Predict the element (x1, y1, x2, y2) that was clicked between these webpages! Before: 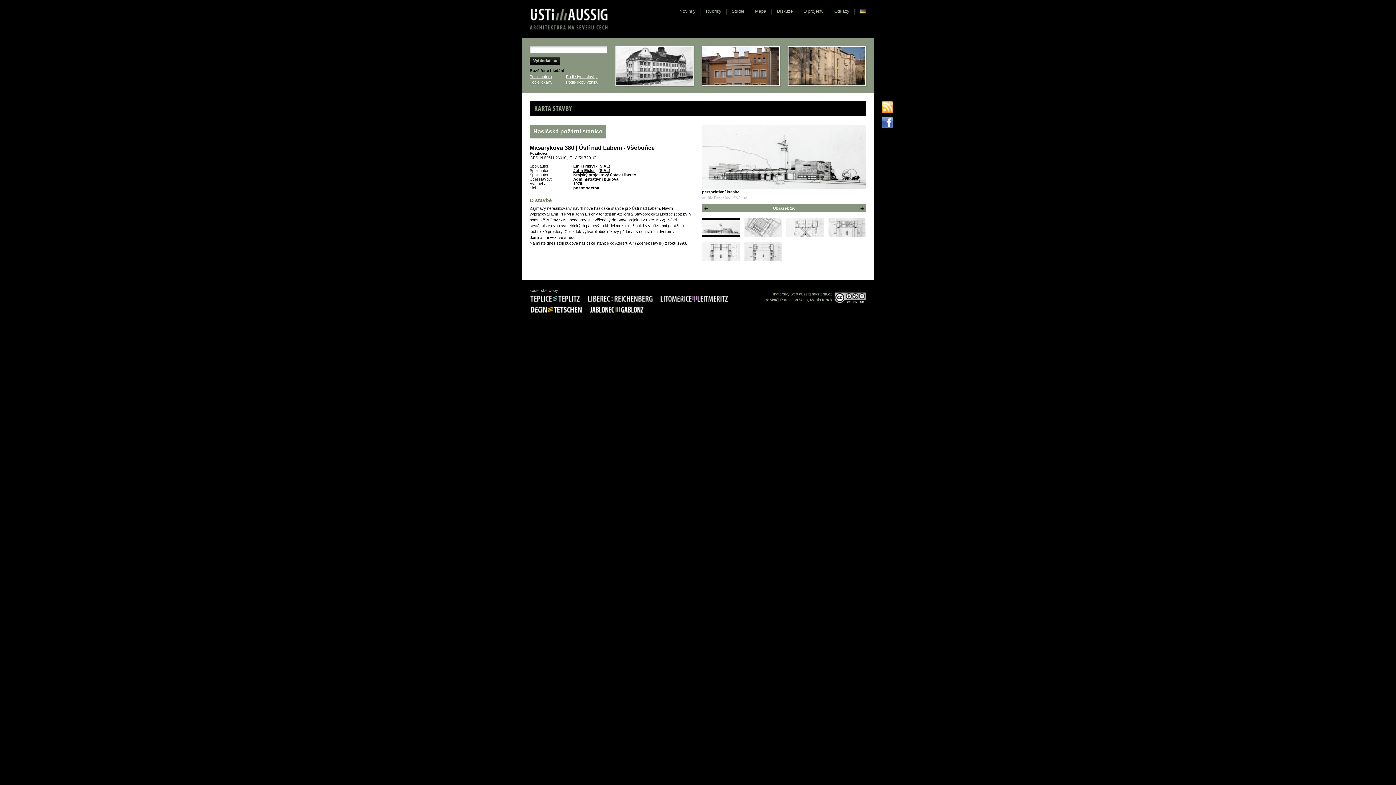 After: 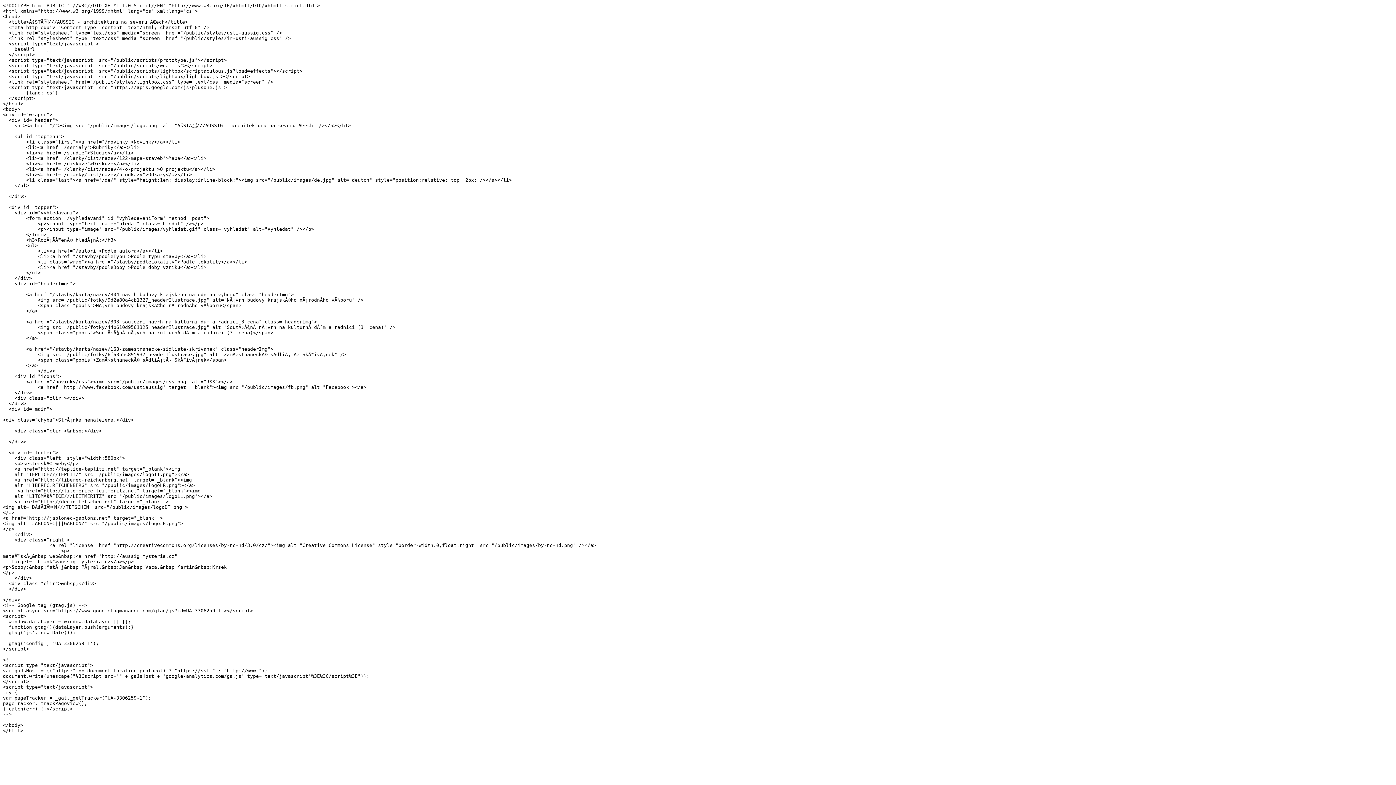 Action: bbox: (881, 60, 896, 116)